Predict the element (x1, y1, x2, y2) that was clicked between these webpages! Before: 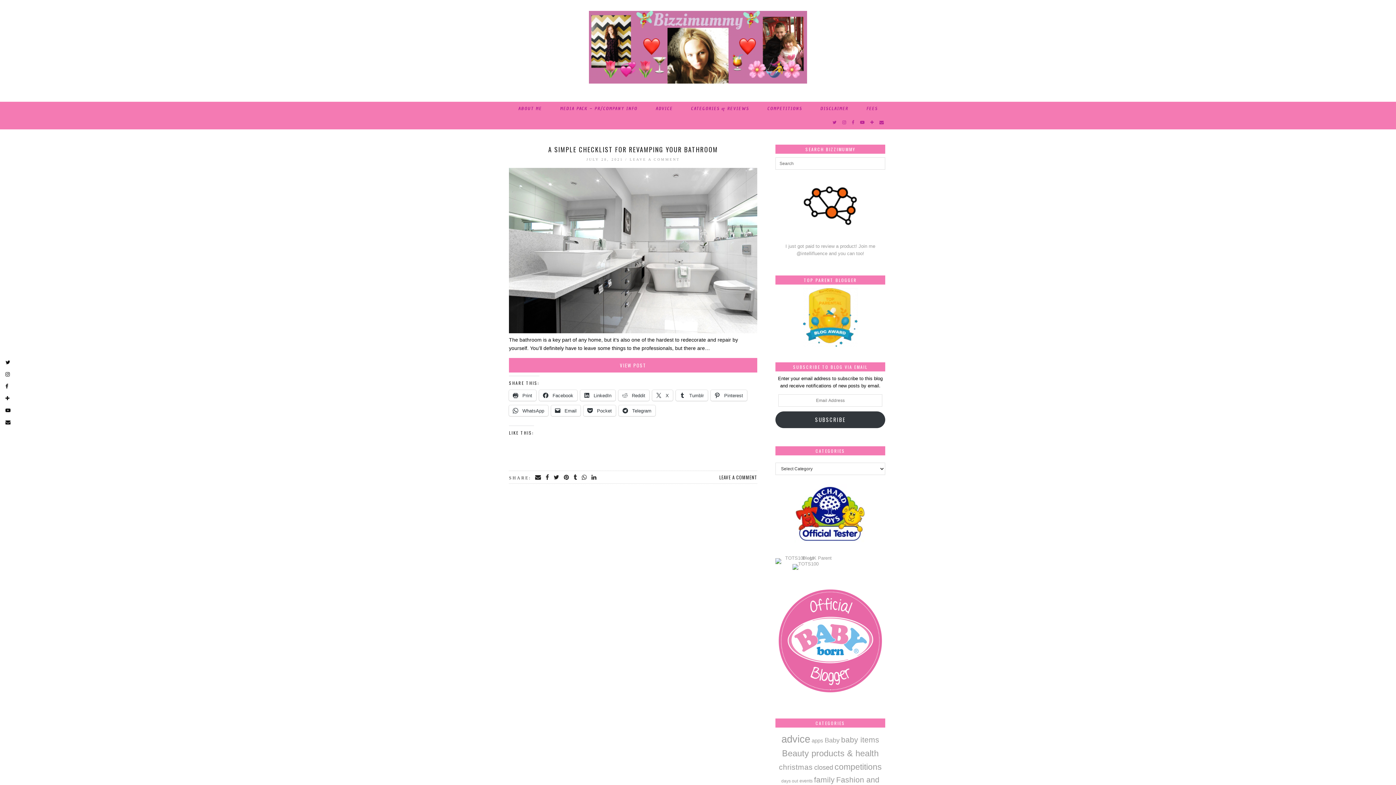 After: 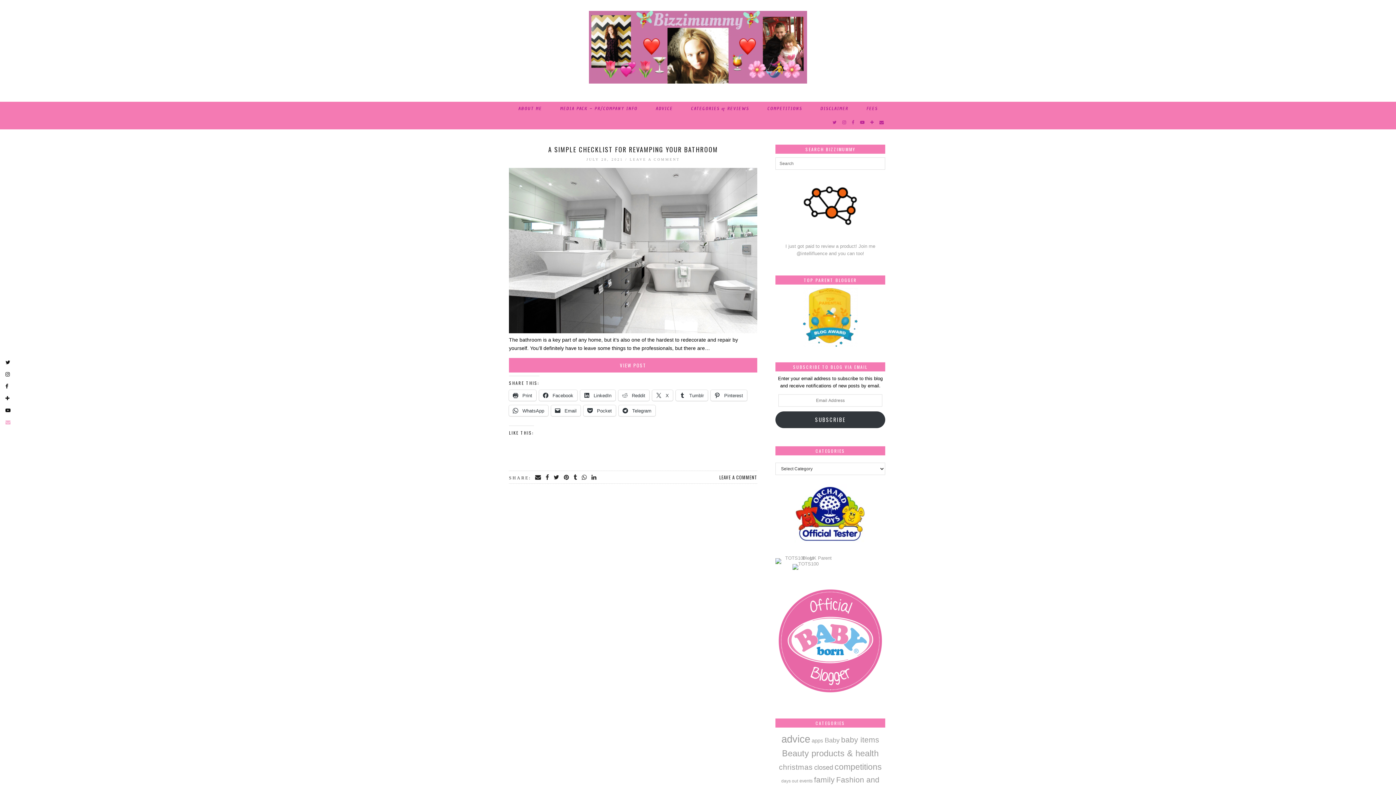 Action: bbox: (3, 416, 12, 428)